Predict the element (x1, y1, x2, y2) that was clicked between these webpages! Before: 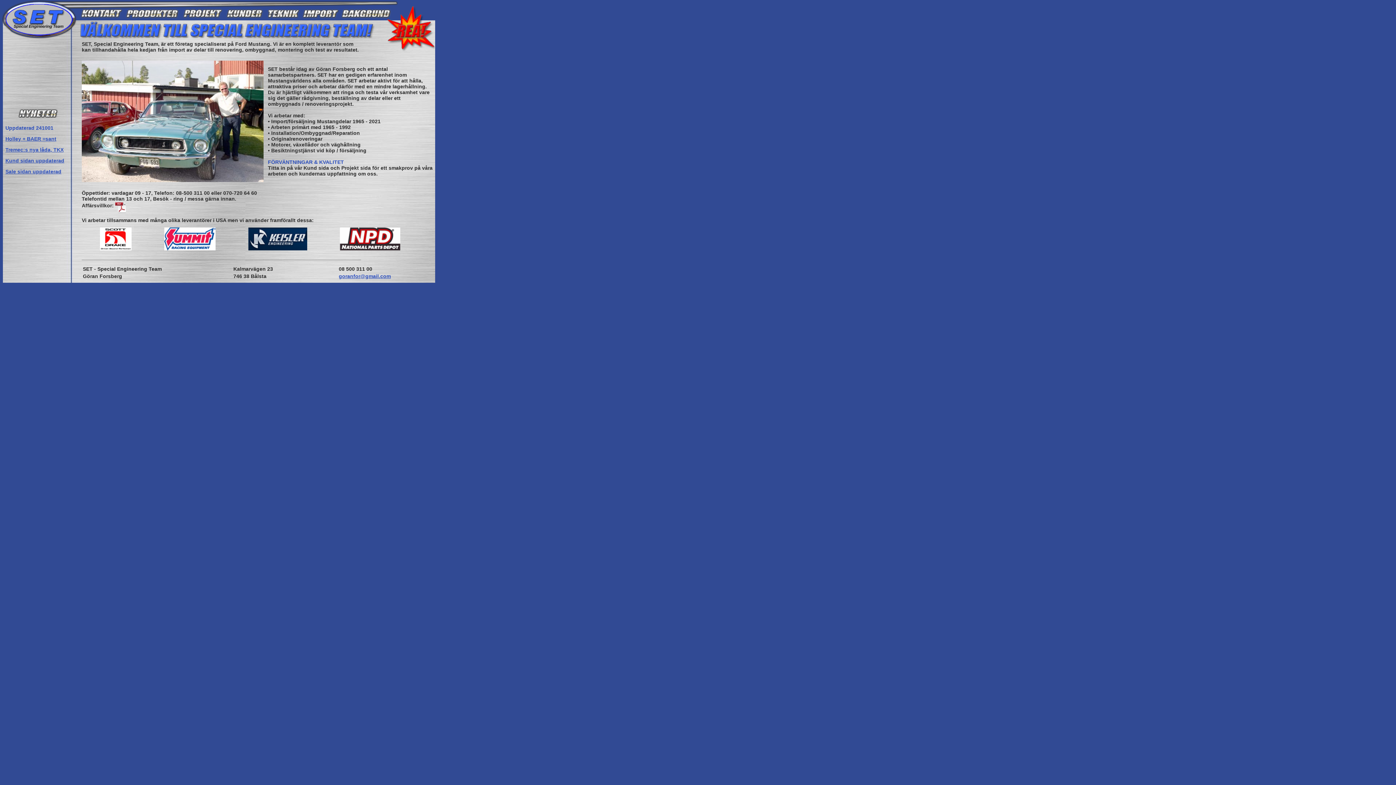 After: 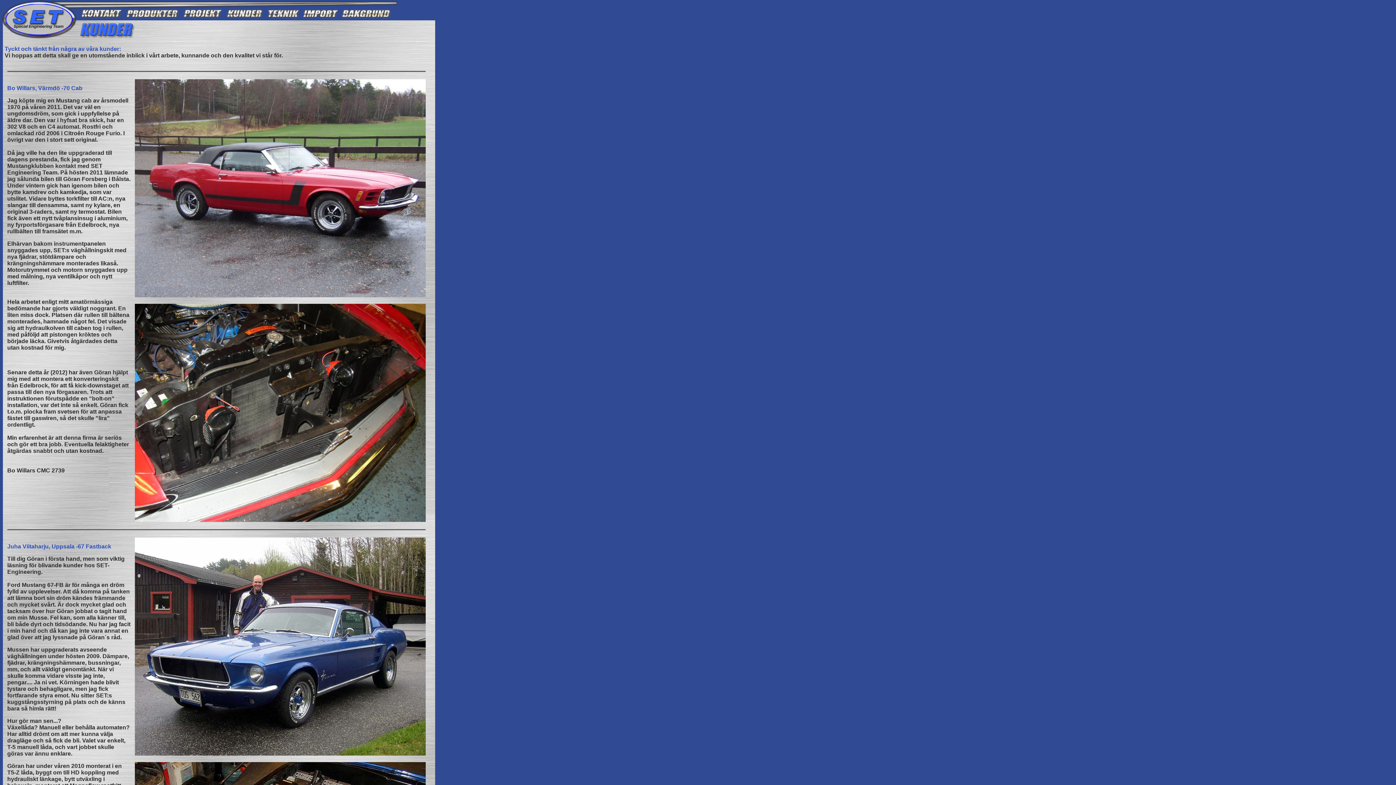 Action: label: Kund sidan uppdaterad bbox: (5, 157, 64, 163)